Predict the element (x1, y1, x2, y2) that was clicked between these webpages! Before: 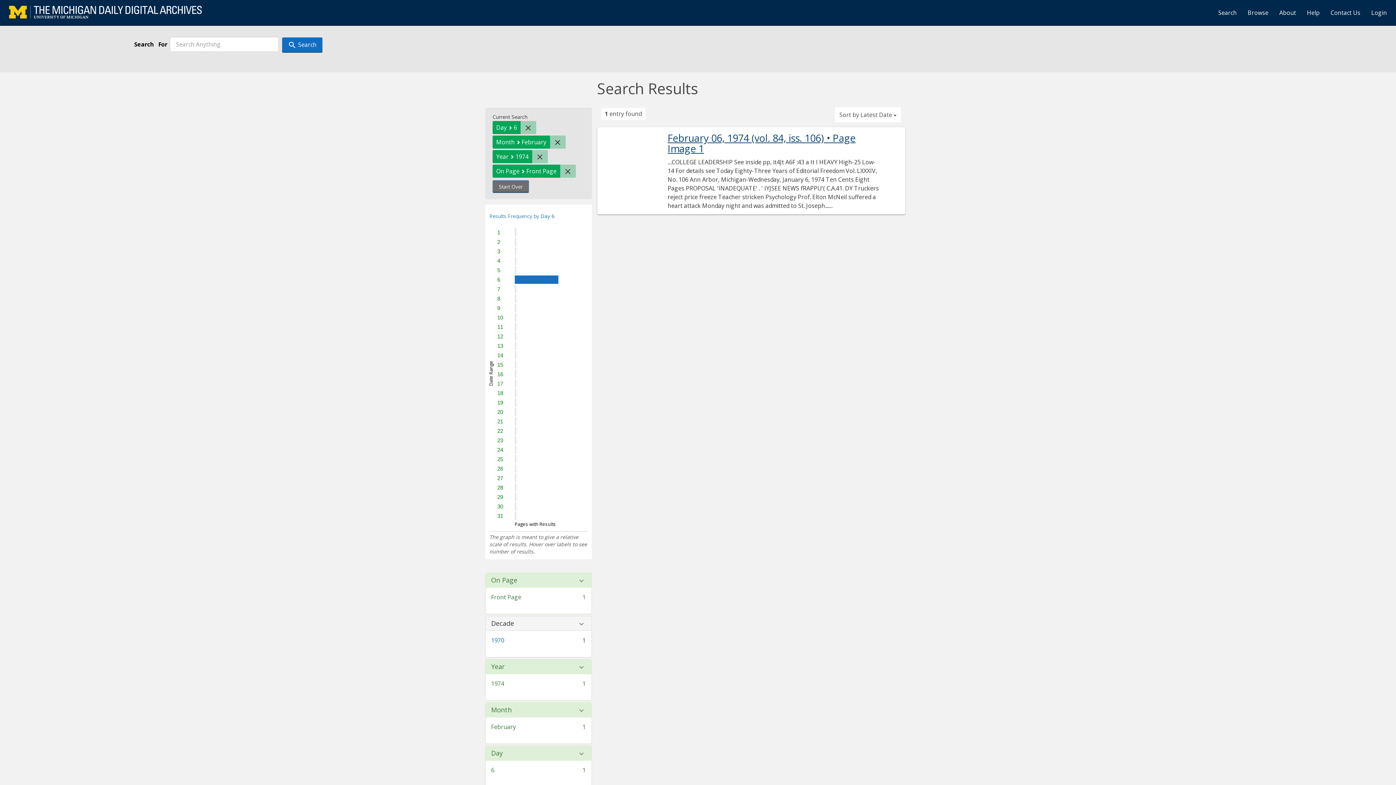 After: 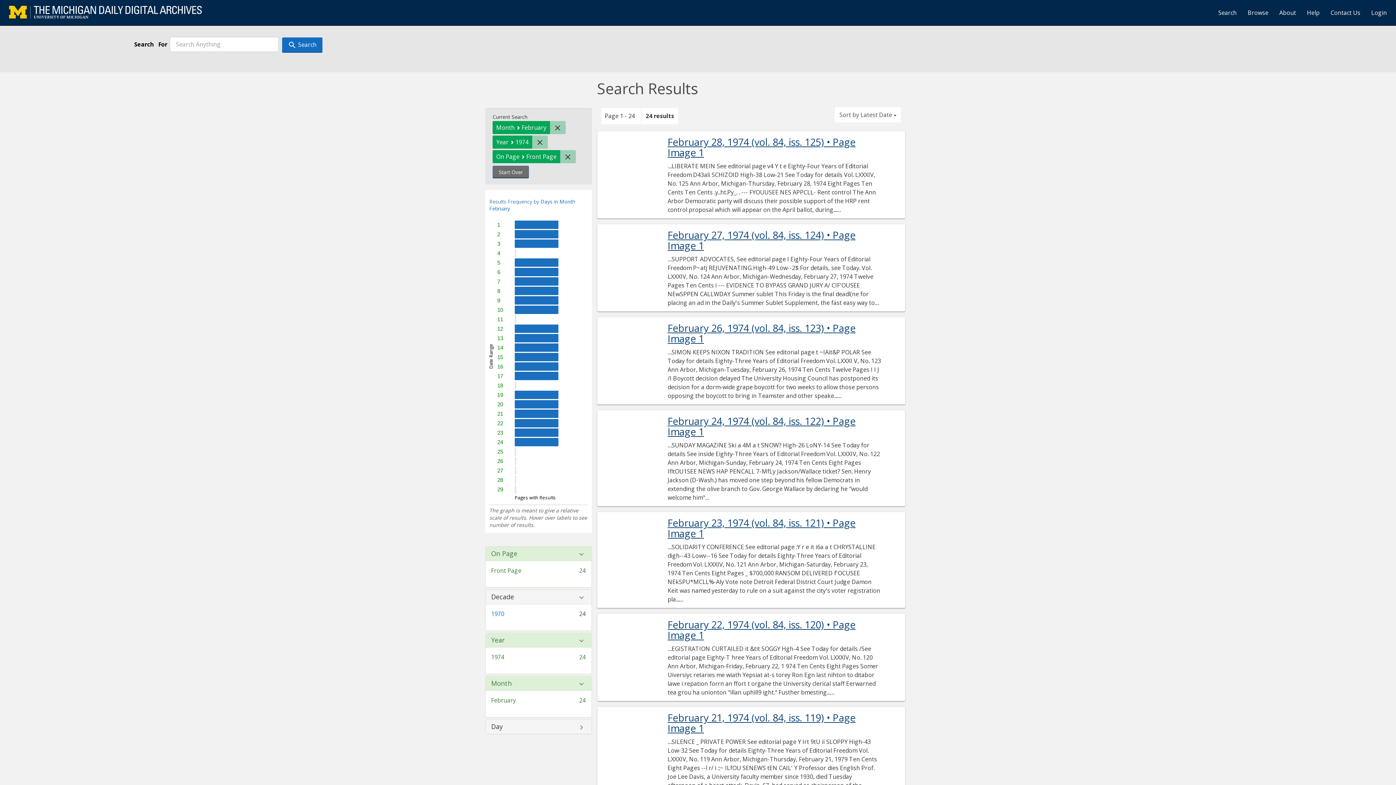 Action: bbox: (520, 120, 536, 134) label: Remove constraint Day: 6